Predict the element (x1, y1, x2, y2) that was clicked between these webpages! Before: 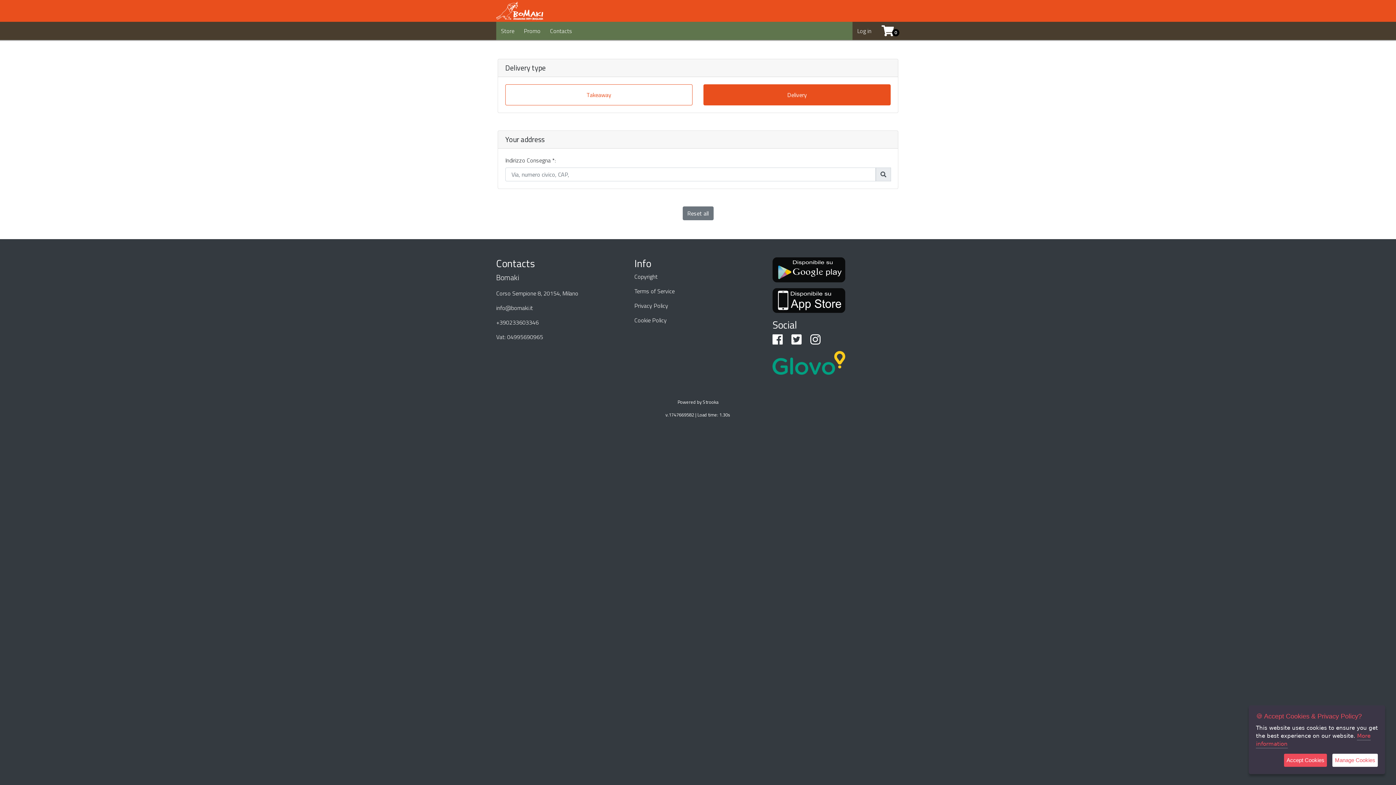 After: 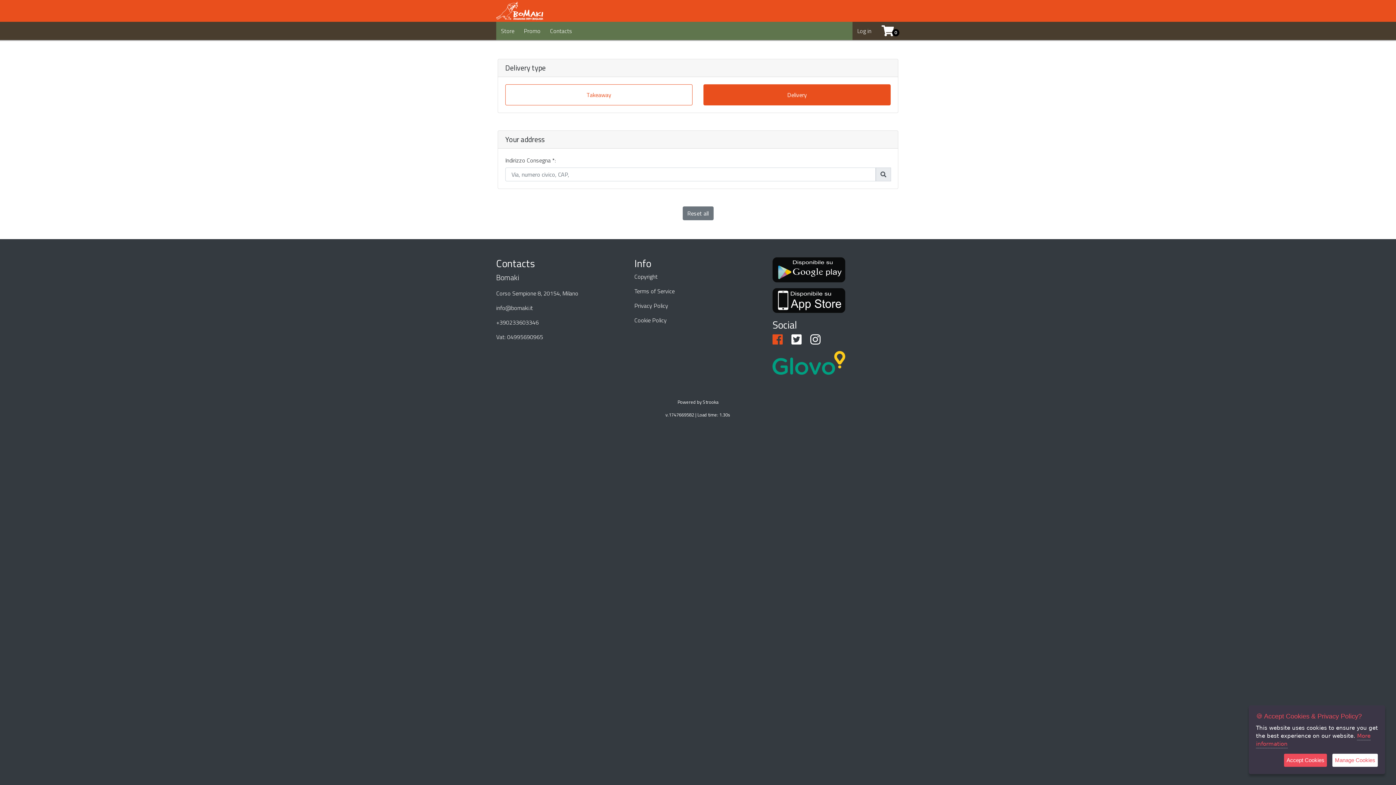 Action: bbox: (772, 337, 782, 346)